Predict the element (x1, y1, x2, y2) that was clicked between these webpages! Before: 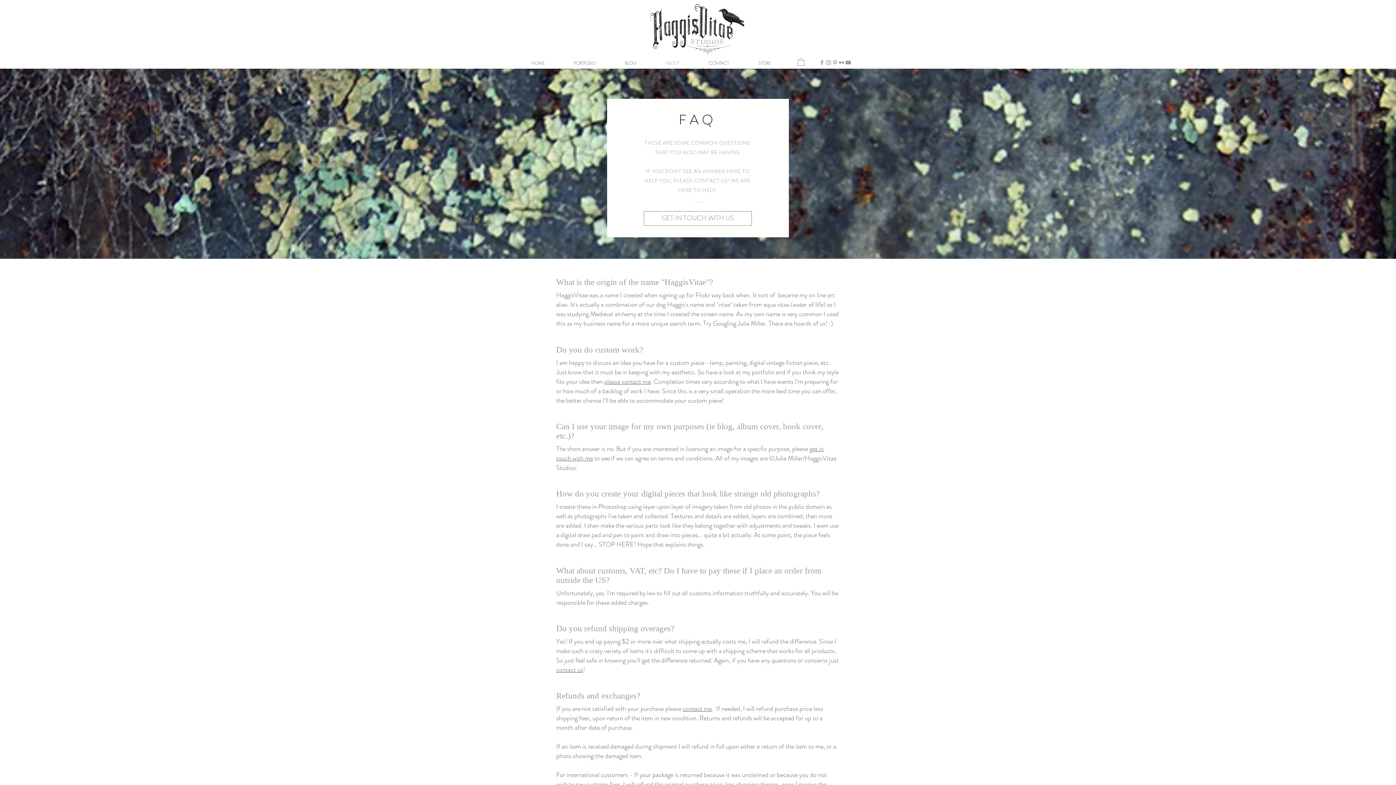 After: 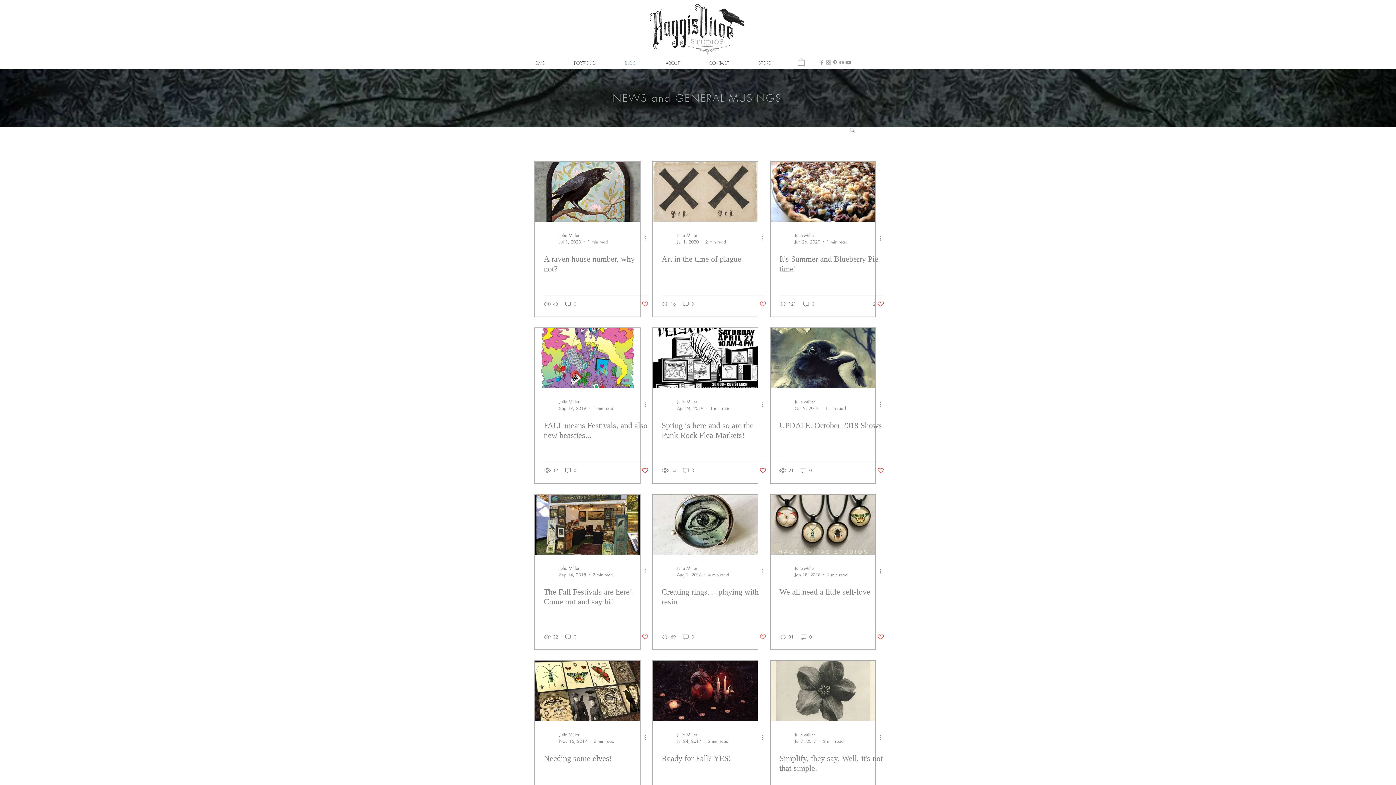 Action: bbox: (620, 60, 661, 66) label: BLOG